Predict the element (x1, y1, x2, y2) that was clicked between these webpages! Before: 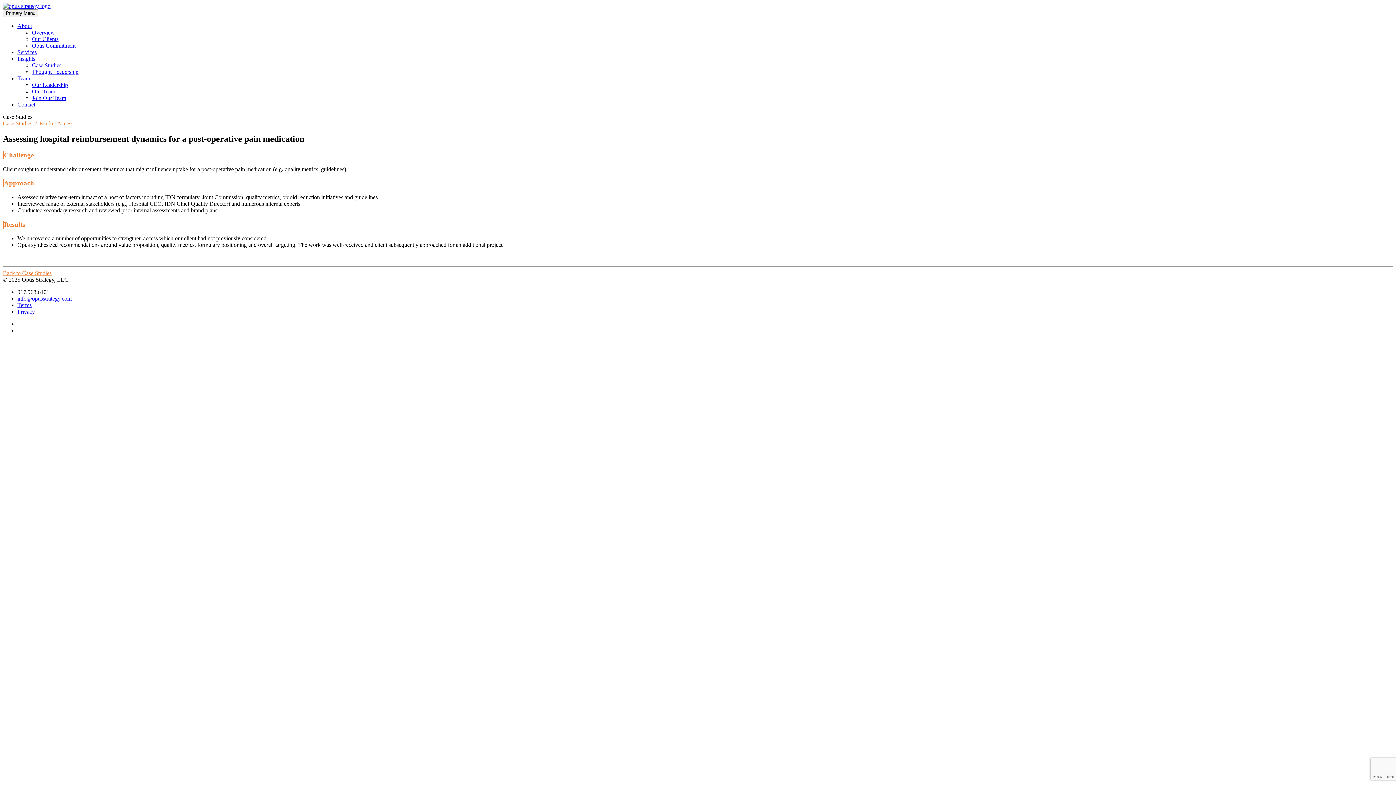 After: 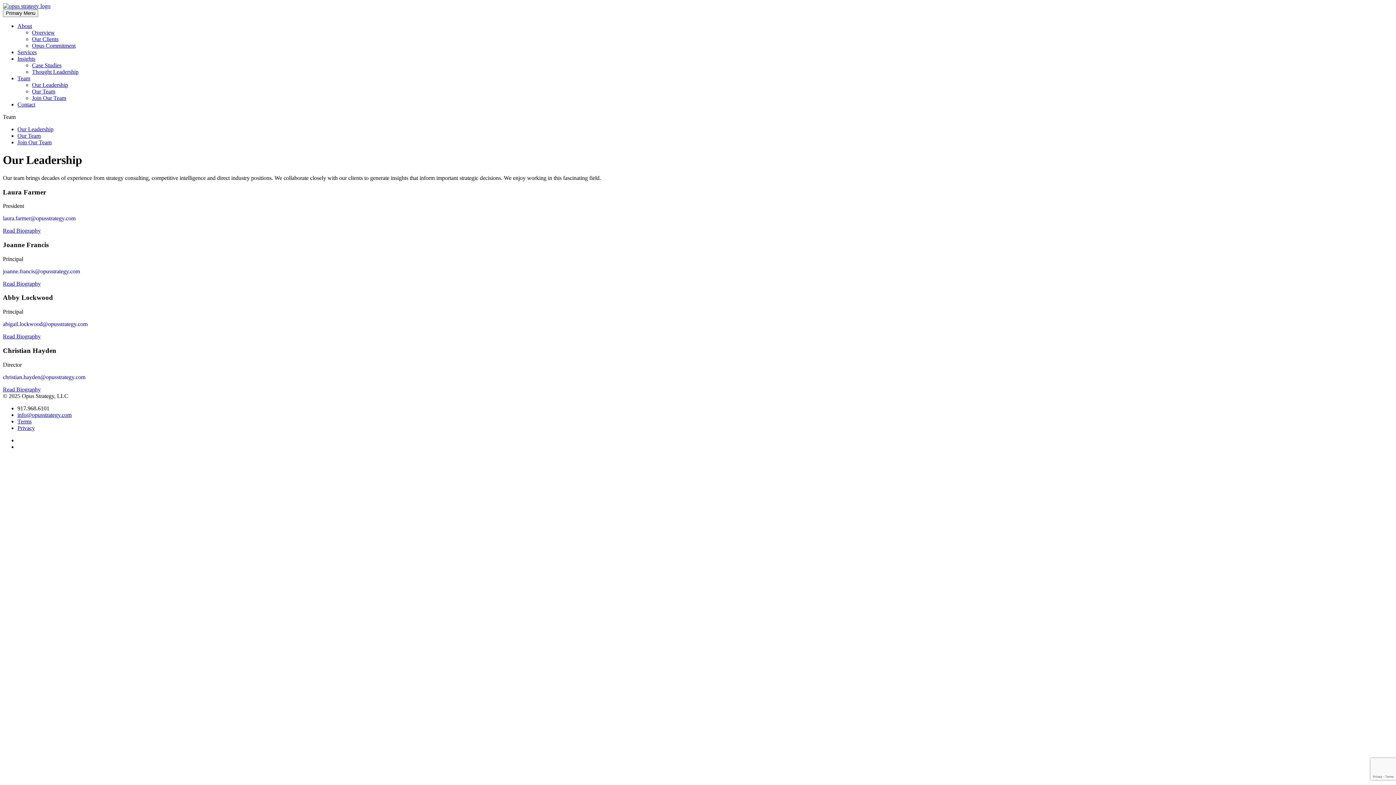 Action: bbox: (32, 81, 68, 88) label: Our Leadership